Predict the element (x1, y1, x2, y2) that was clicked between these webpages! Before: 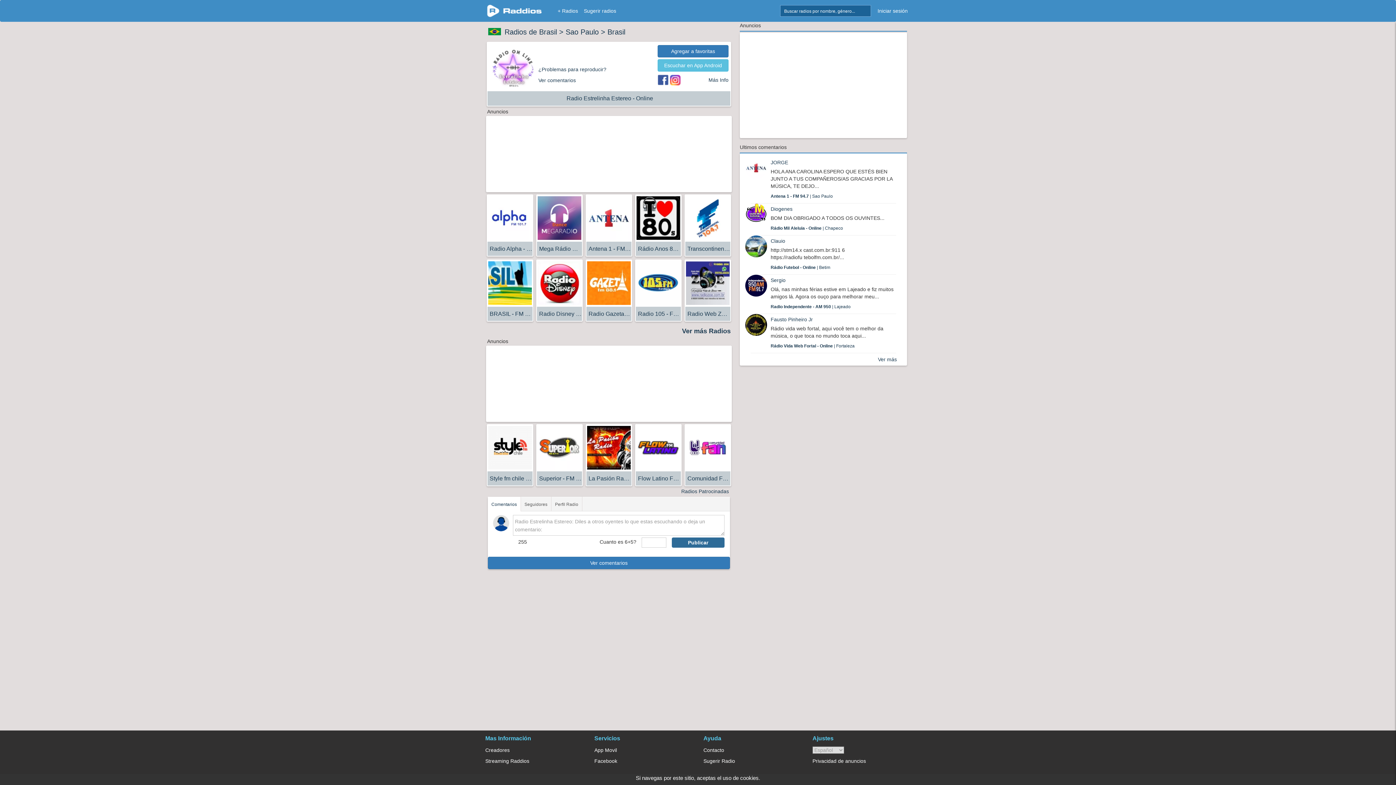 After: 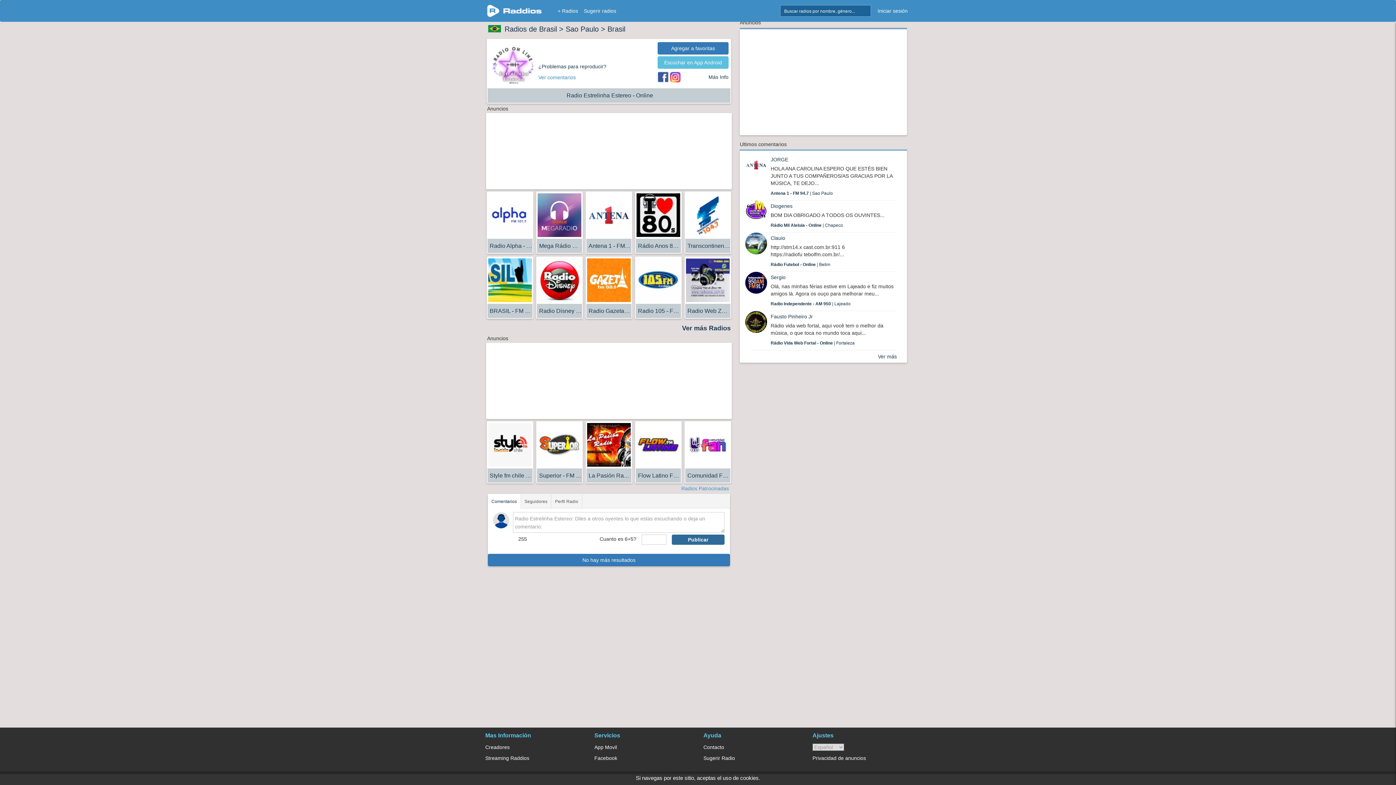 Action: label: Ver comentarios bbox: (538, 76, 657, 84)